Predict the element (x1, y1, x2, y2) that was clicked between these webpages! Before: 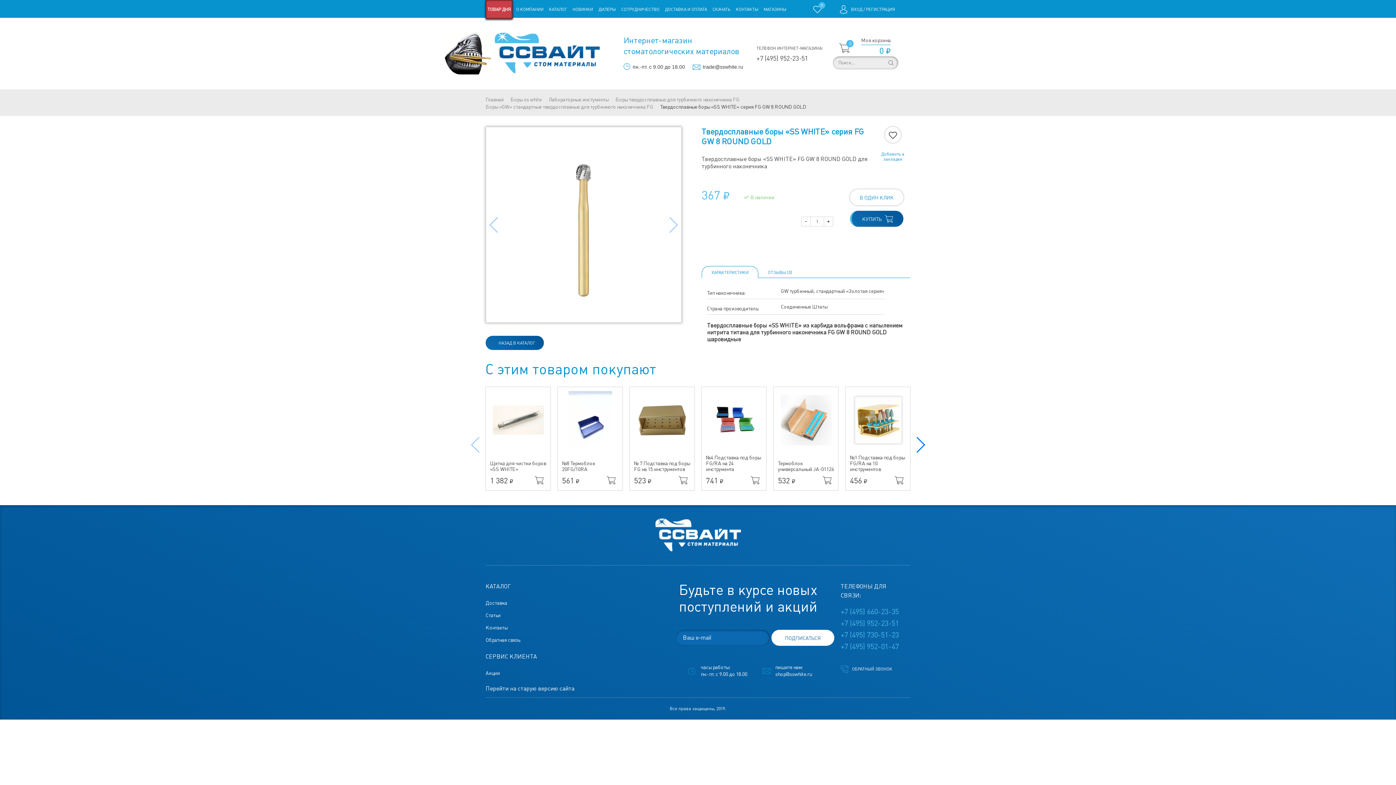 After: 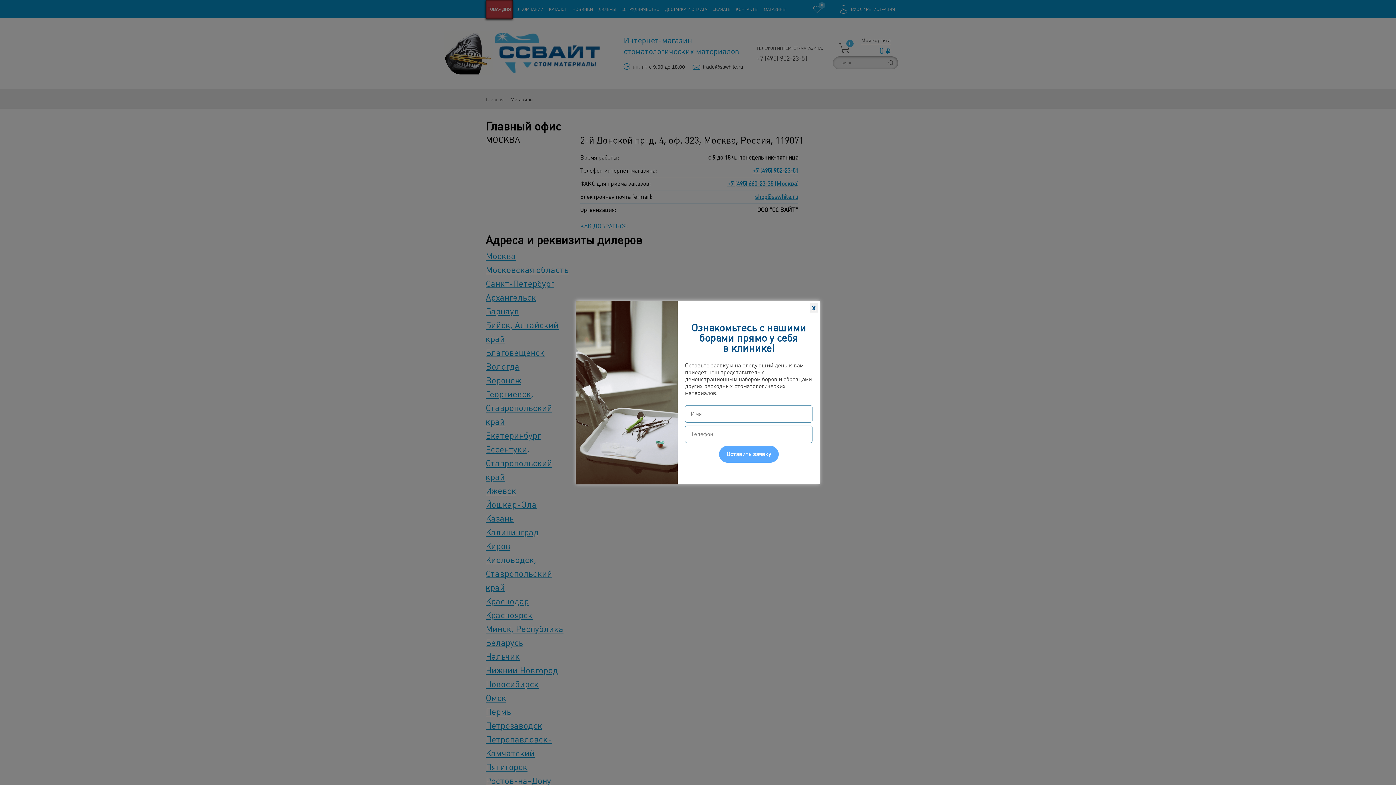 Action: bbox: (764, 0, 786, 18) label: МАГАЗИНЫ